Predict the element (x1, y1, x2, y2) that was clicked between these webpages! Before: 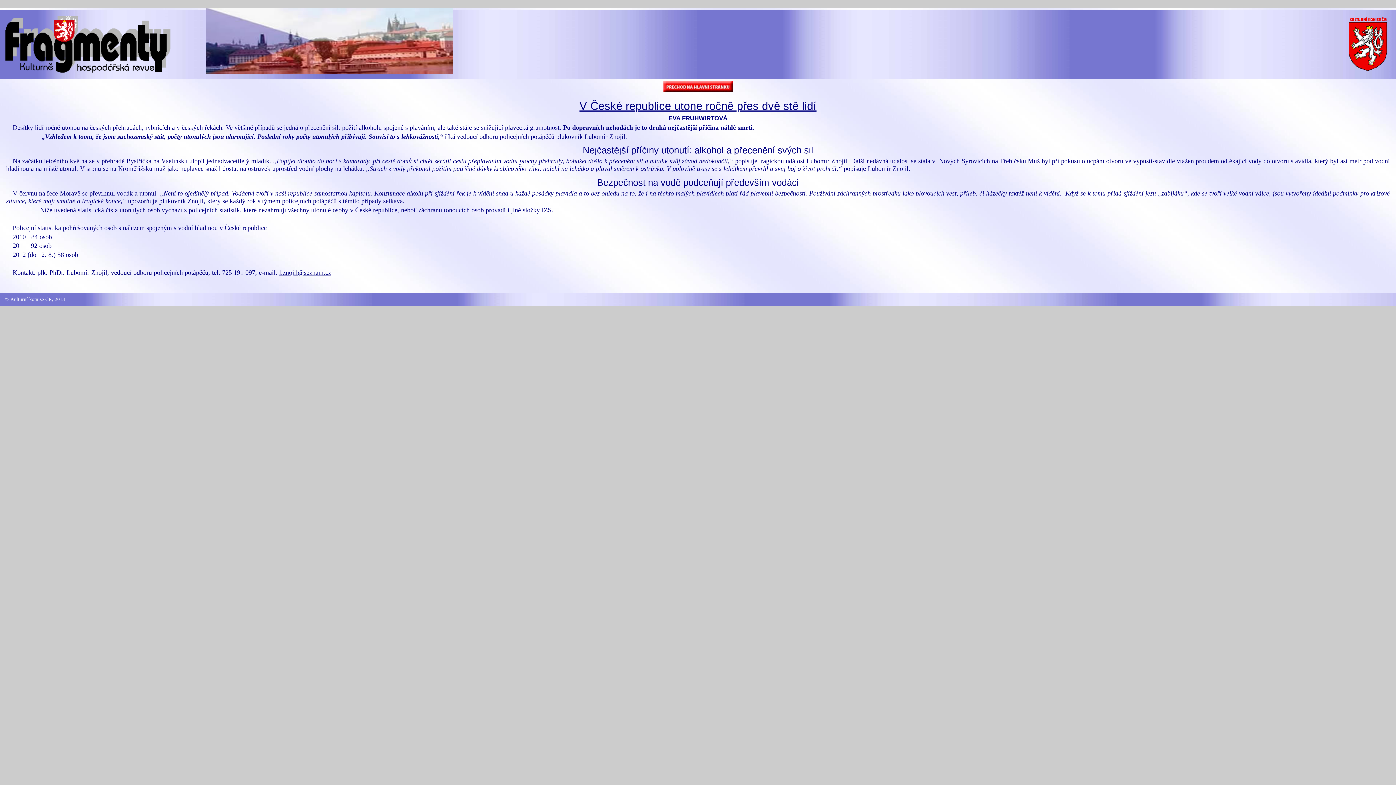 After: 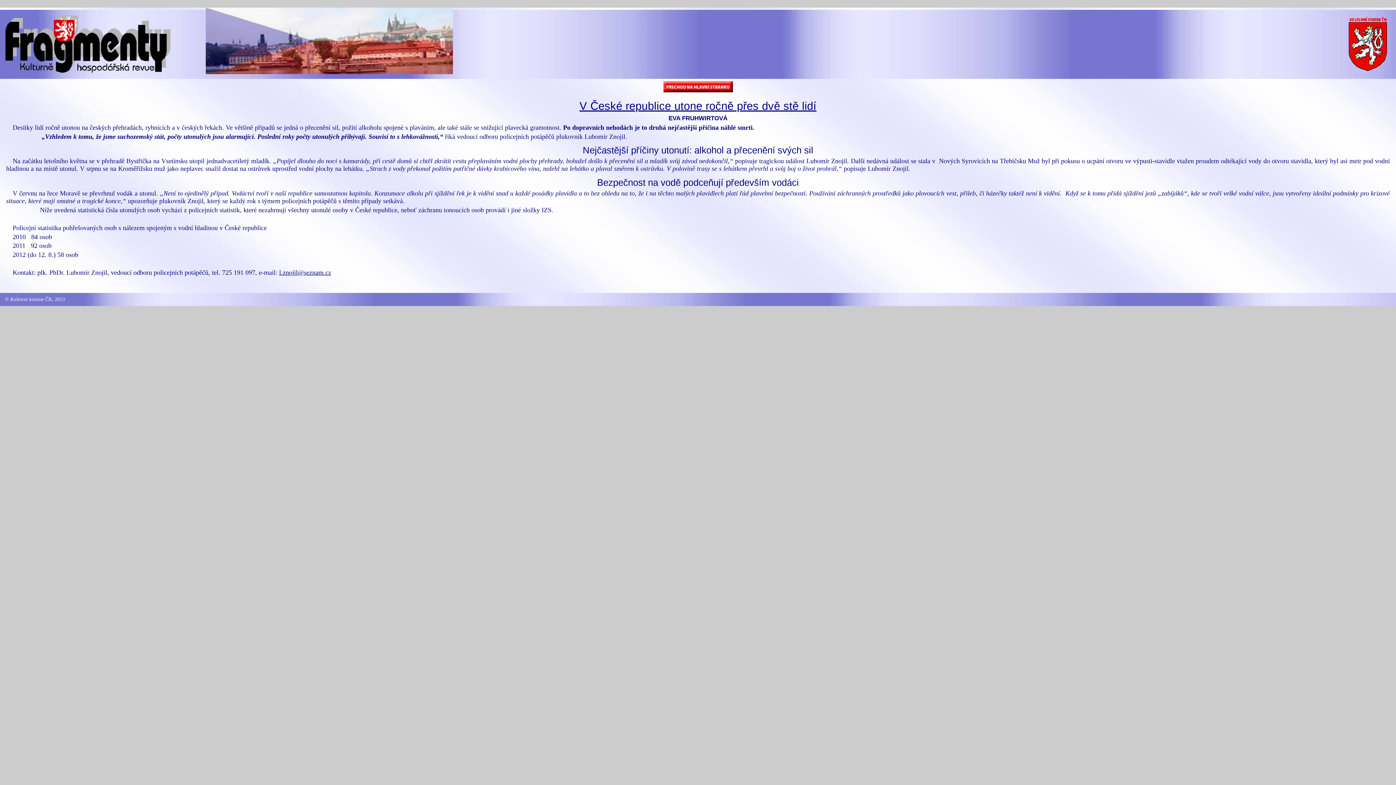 Action: label: V České republice utone ročně přes dvě stě lidí bbox: (579, 99, 816, 112)